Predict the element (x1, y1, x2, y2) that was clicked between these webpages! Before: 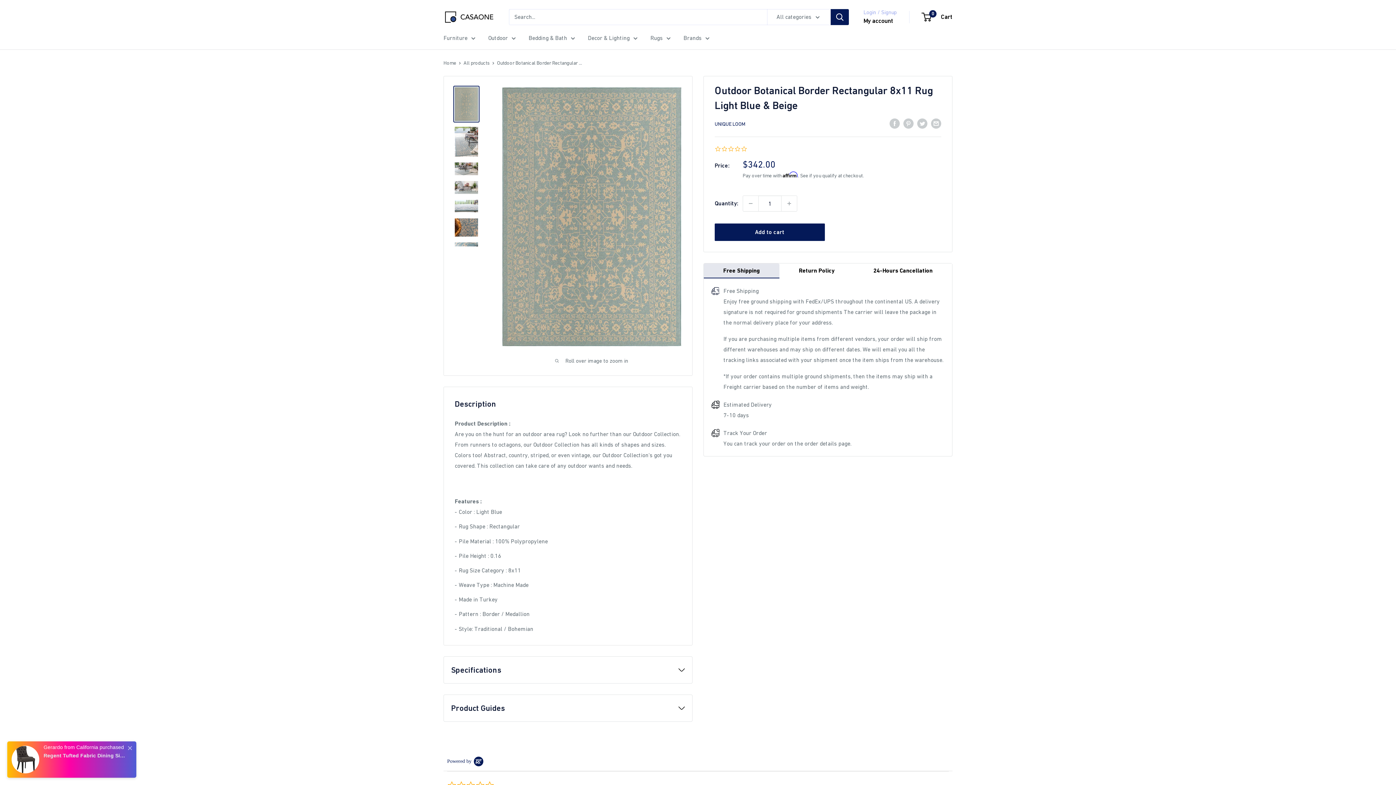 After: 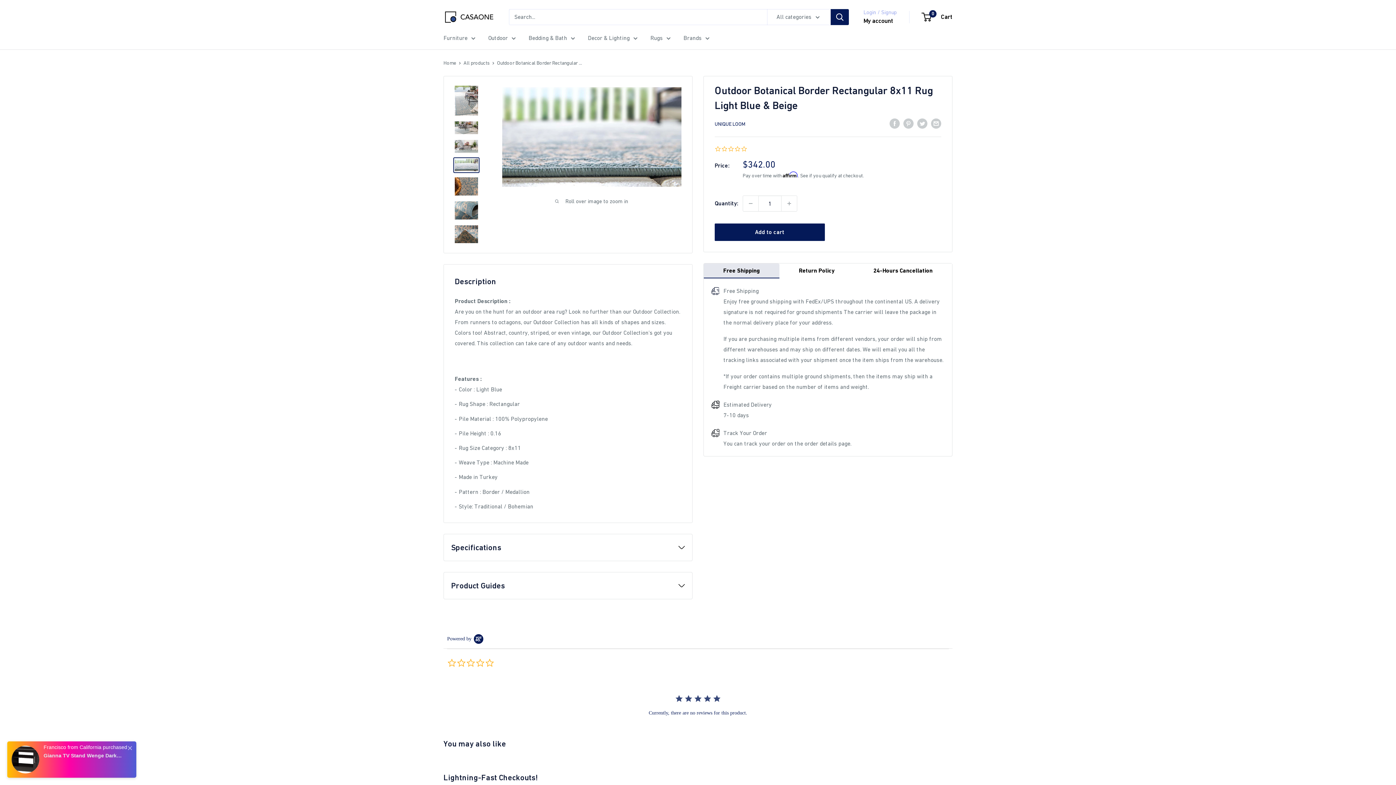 Action: bbox: (453, 198, 479, 214)